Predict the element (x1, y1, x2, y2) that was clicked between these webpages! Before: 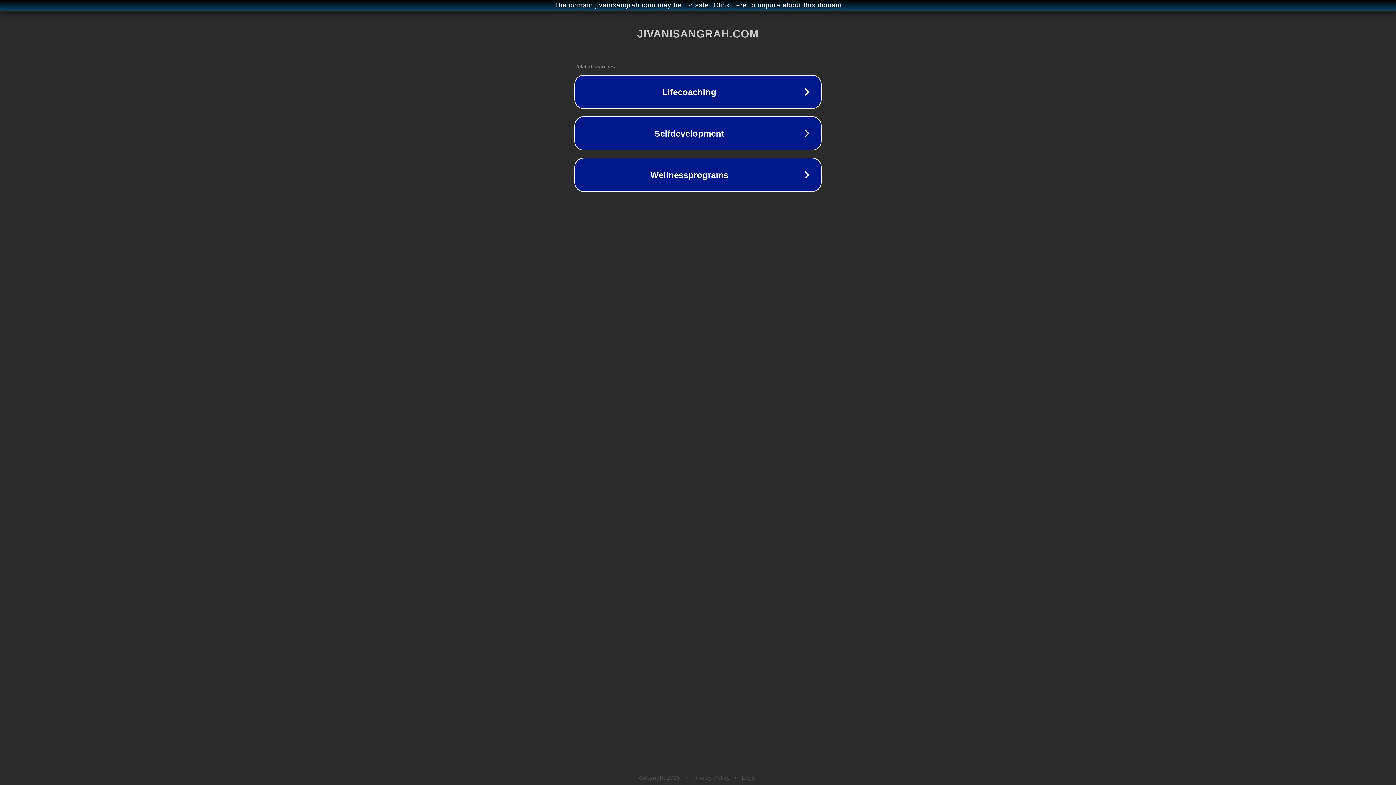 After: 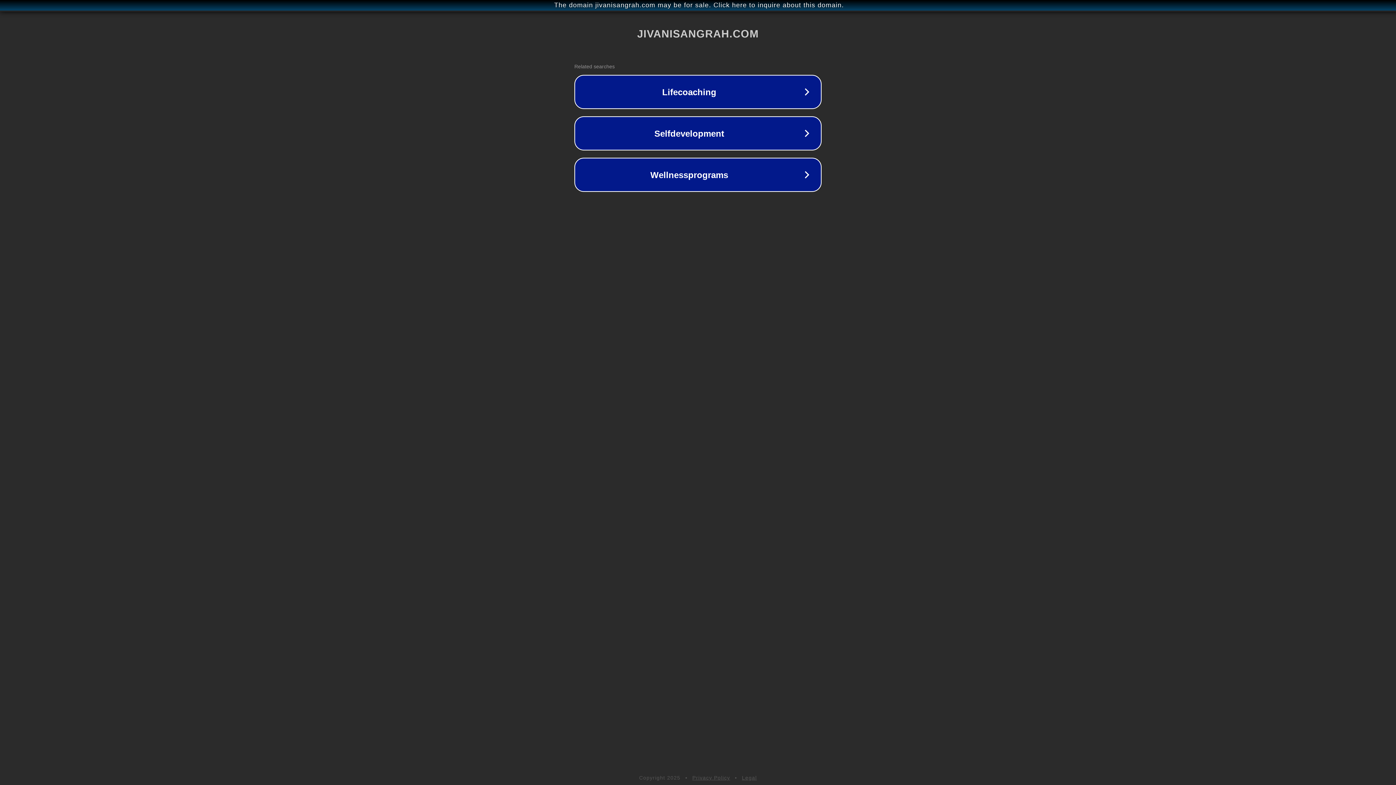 Action: bbox: (742, 775, 757, 781) label: Legal